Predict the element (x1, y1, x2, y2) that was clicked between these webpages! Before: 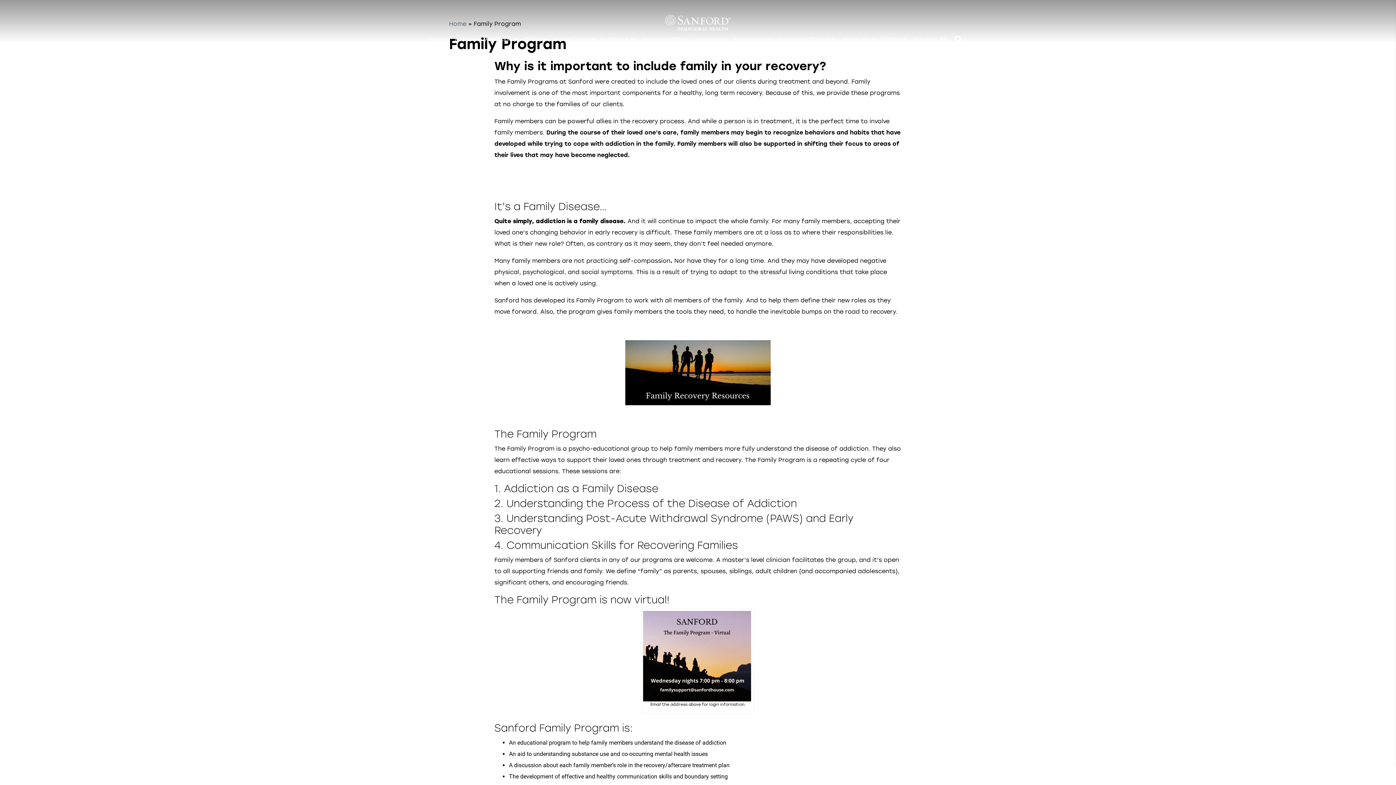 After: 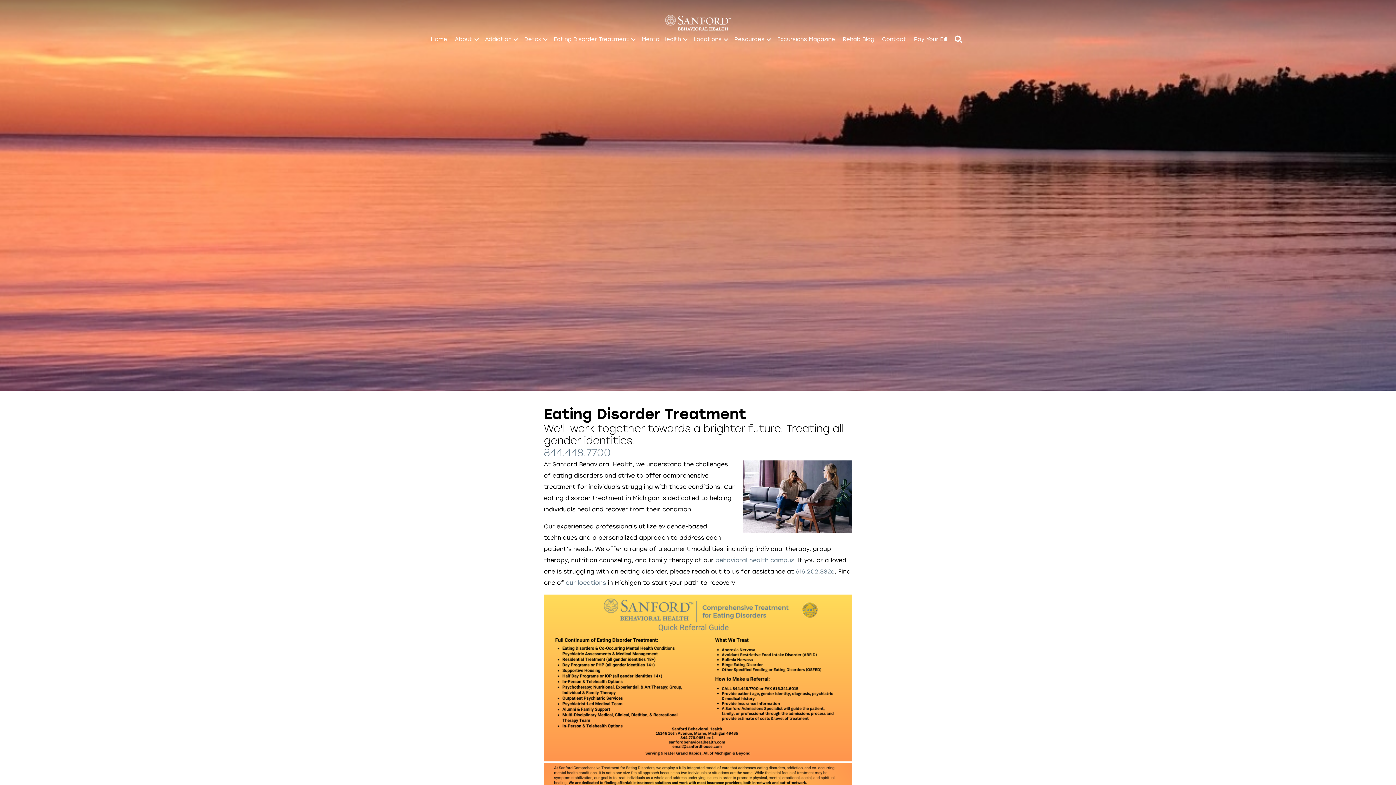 Action: bbox: (550, 33, 637, 45) label: Eating Disorder Treatment